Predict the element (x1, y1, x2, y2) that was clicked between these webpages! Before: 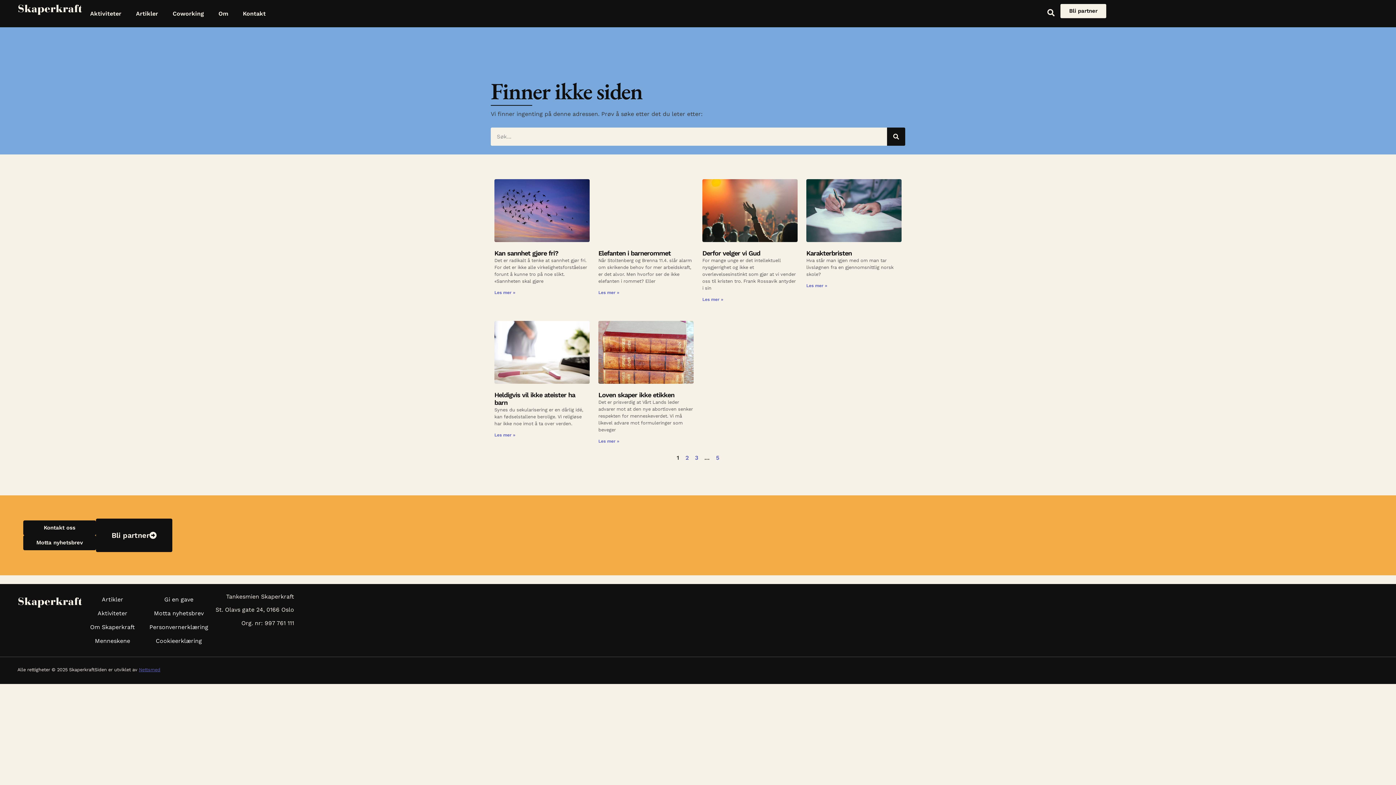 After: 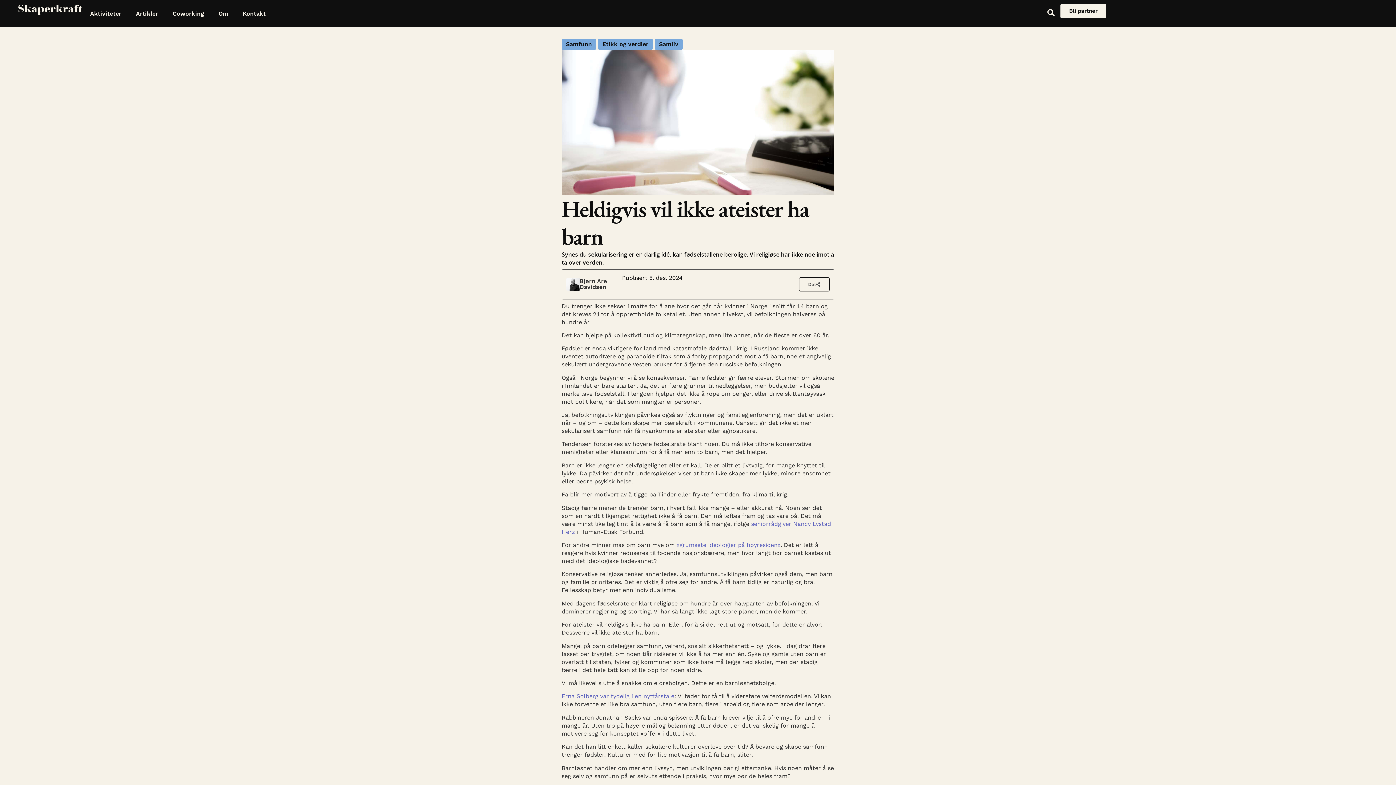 Action: bbox: (494, 321, 589, 383)